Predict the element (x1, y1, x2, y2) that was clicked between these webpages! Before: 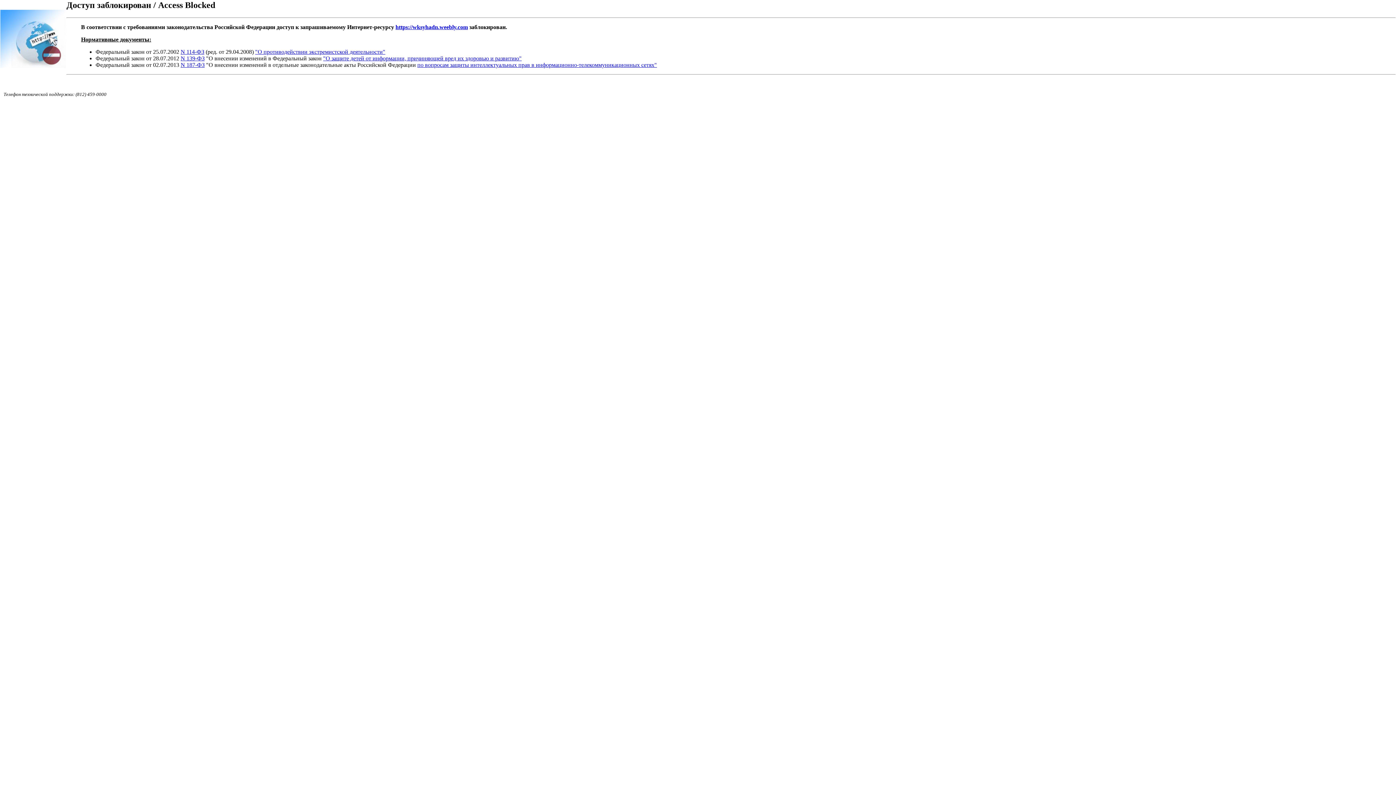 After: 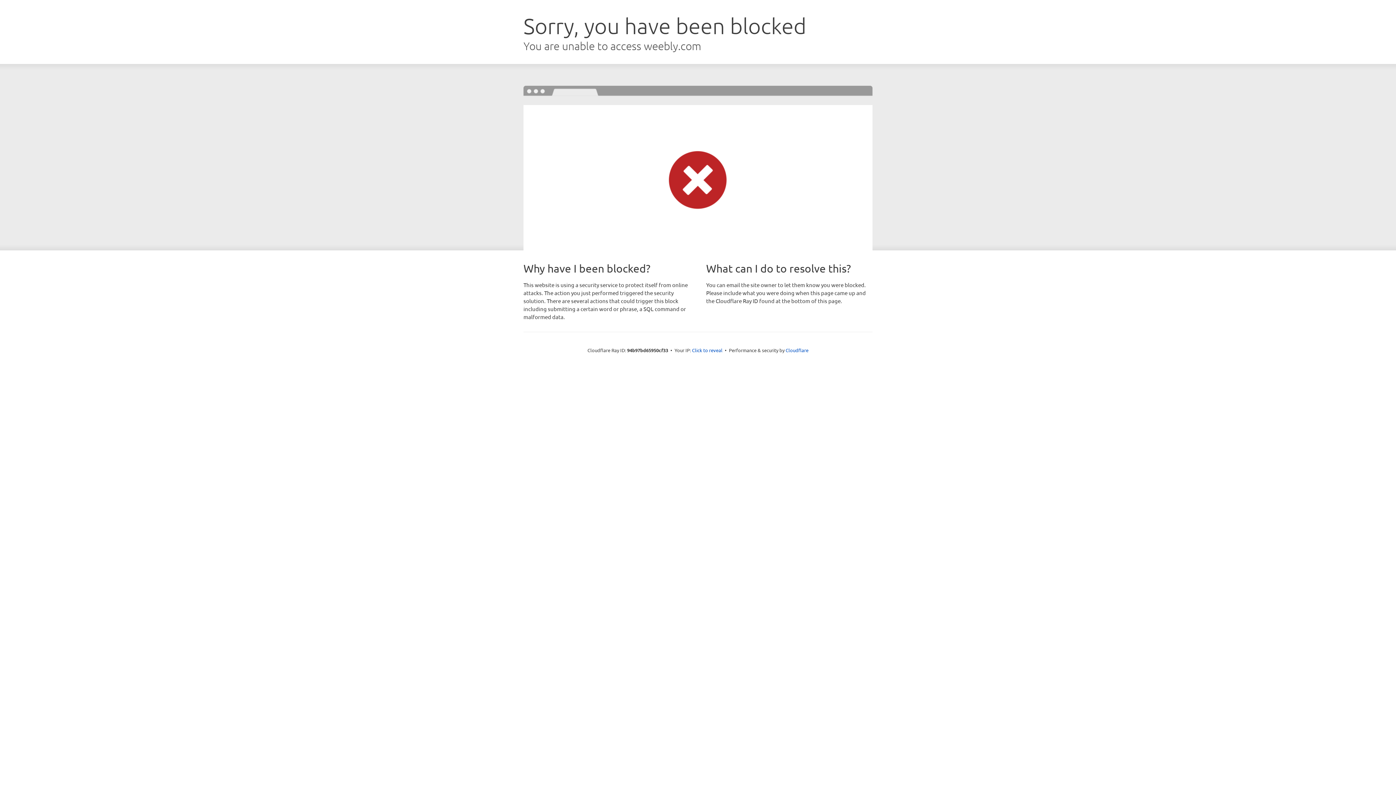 Action: label: https://wksyhadn.weebly.com bbox: (395, 23, 468, 30)